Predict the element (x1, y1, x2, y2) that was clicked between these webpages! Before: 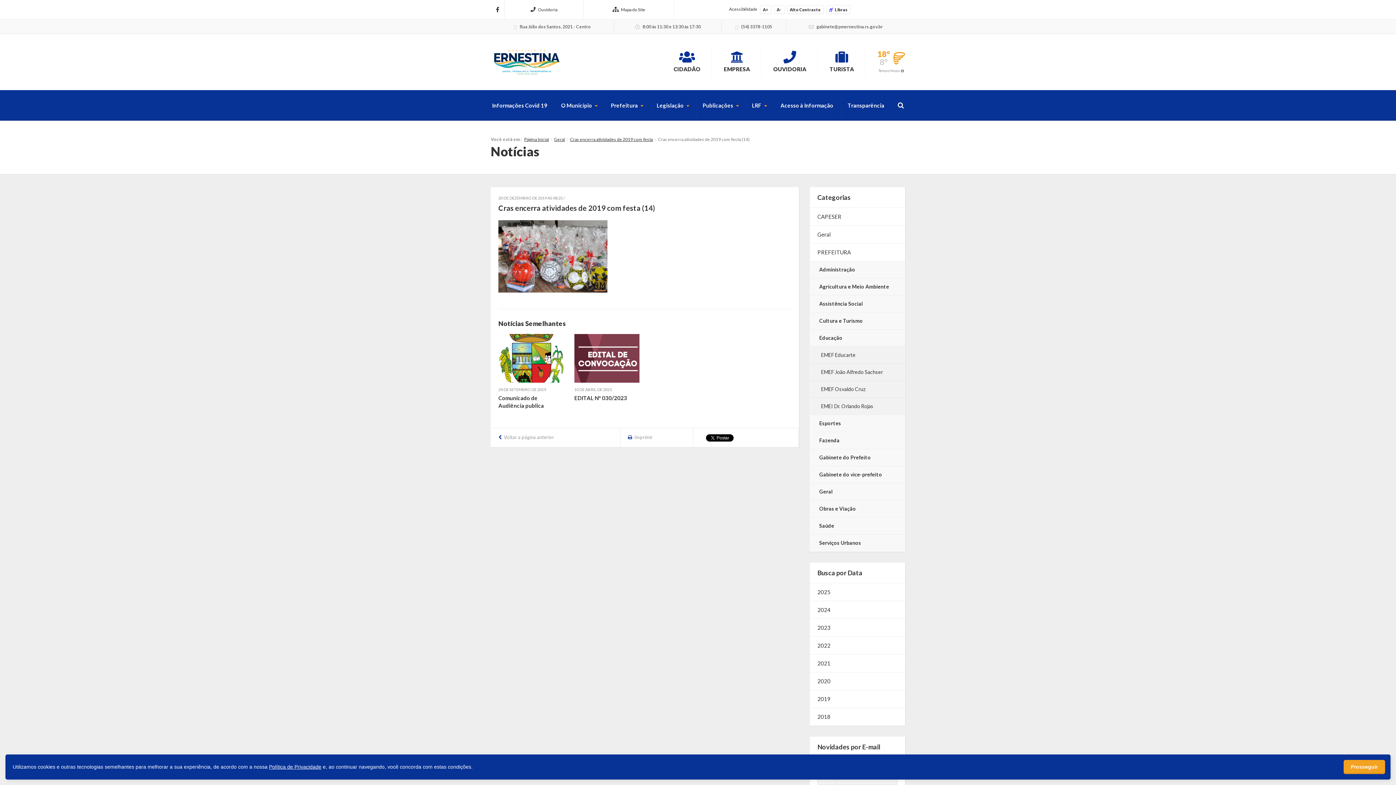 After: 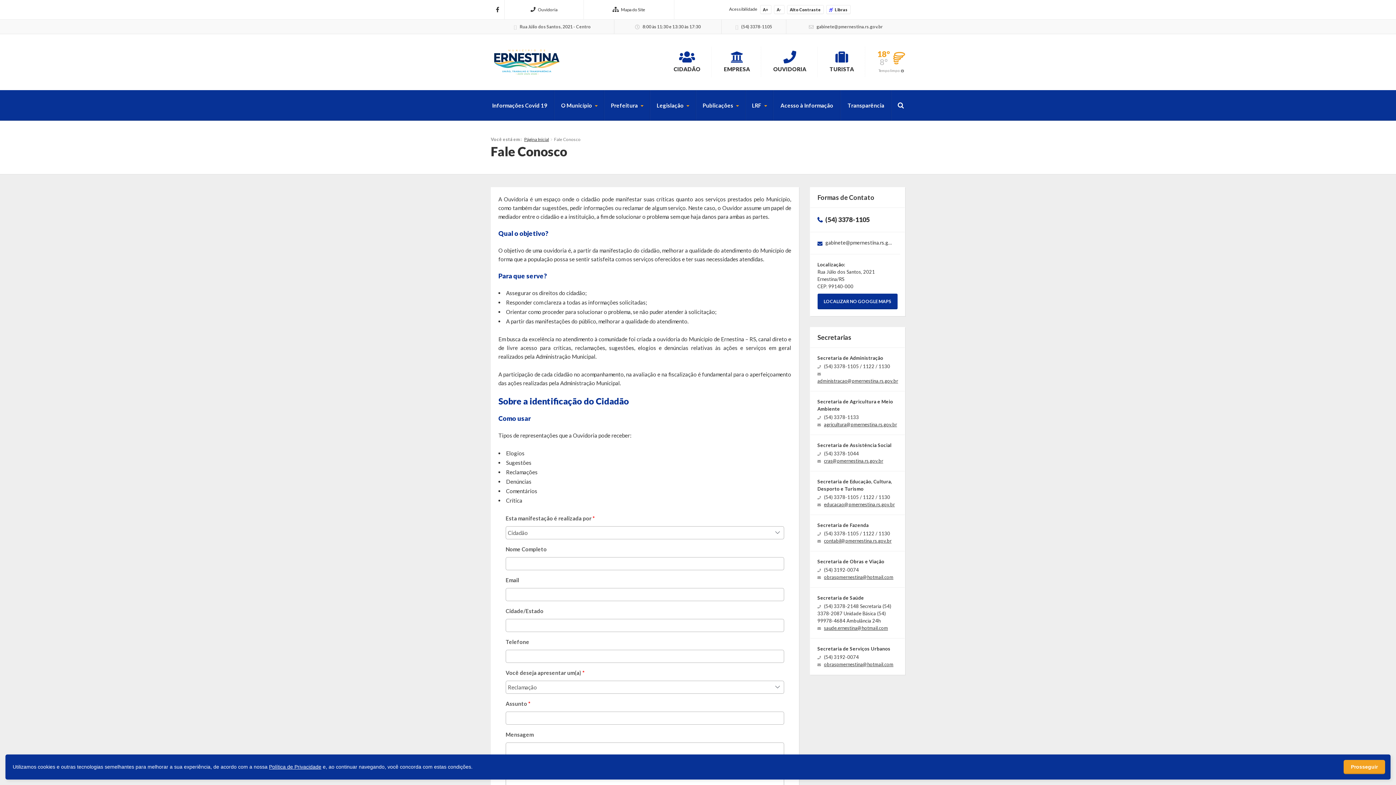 Action: bbox: (762, 46, 817, 77) label: OUVIDORIA